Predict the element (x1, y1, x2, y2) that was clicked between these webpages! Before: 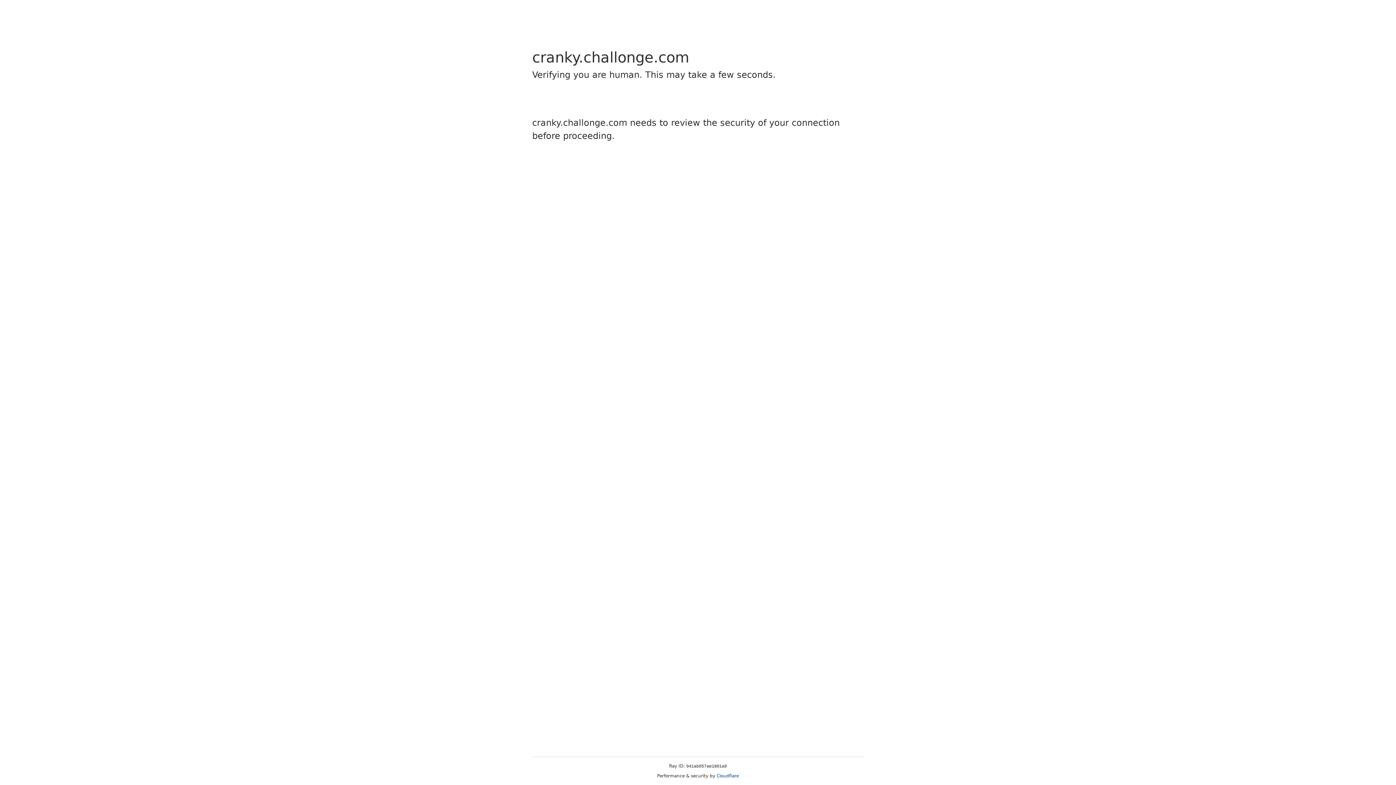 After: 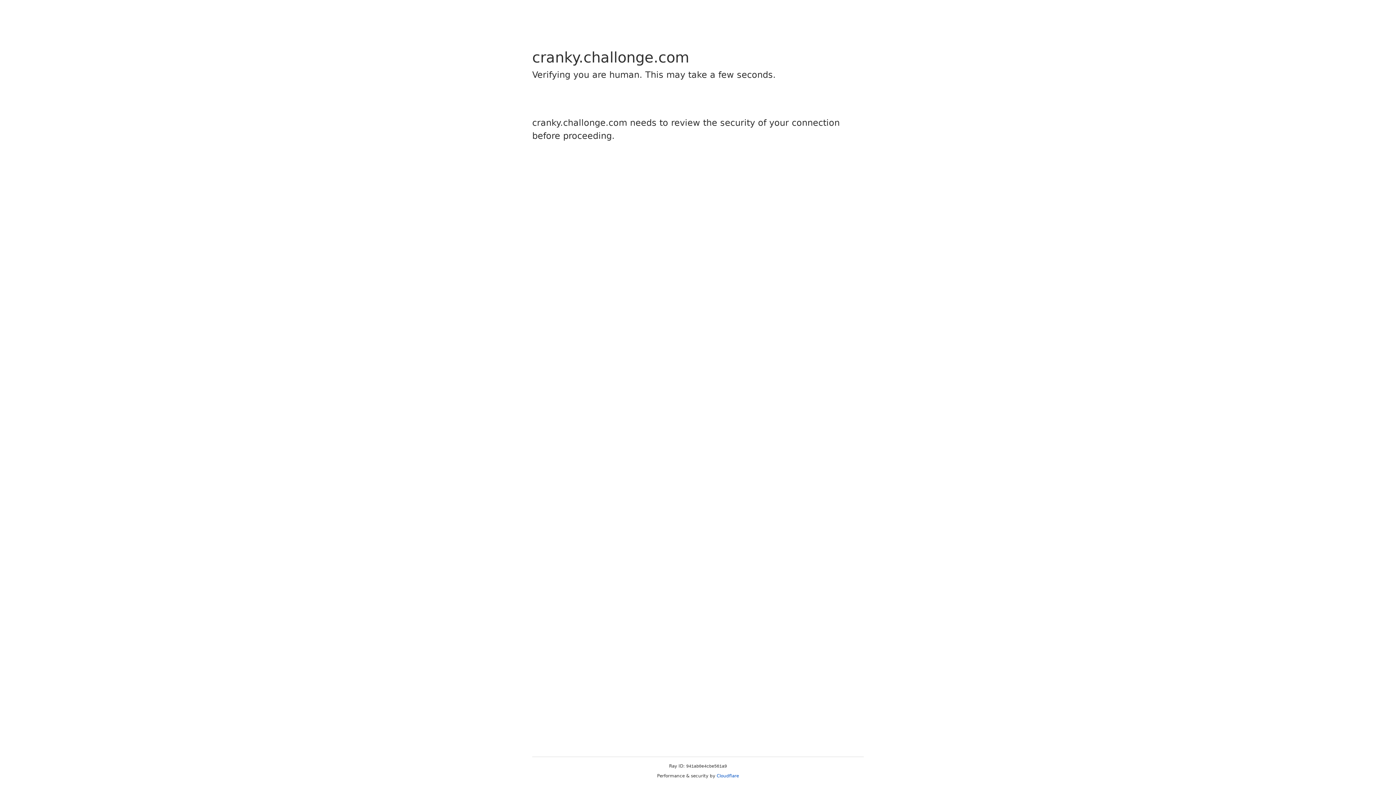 Action: label: Cloudflare bbox: (716, 773, 739, 778)